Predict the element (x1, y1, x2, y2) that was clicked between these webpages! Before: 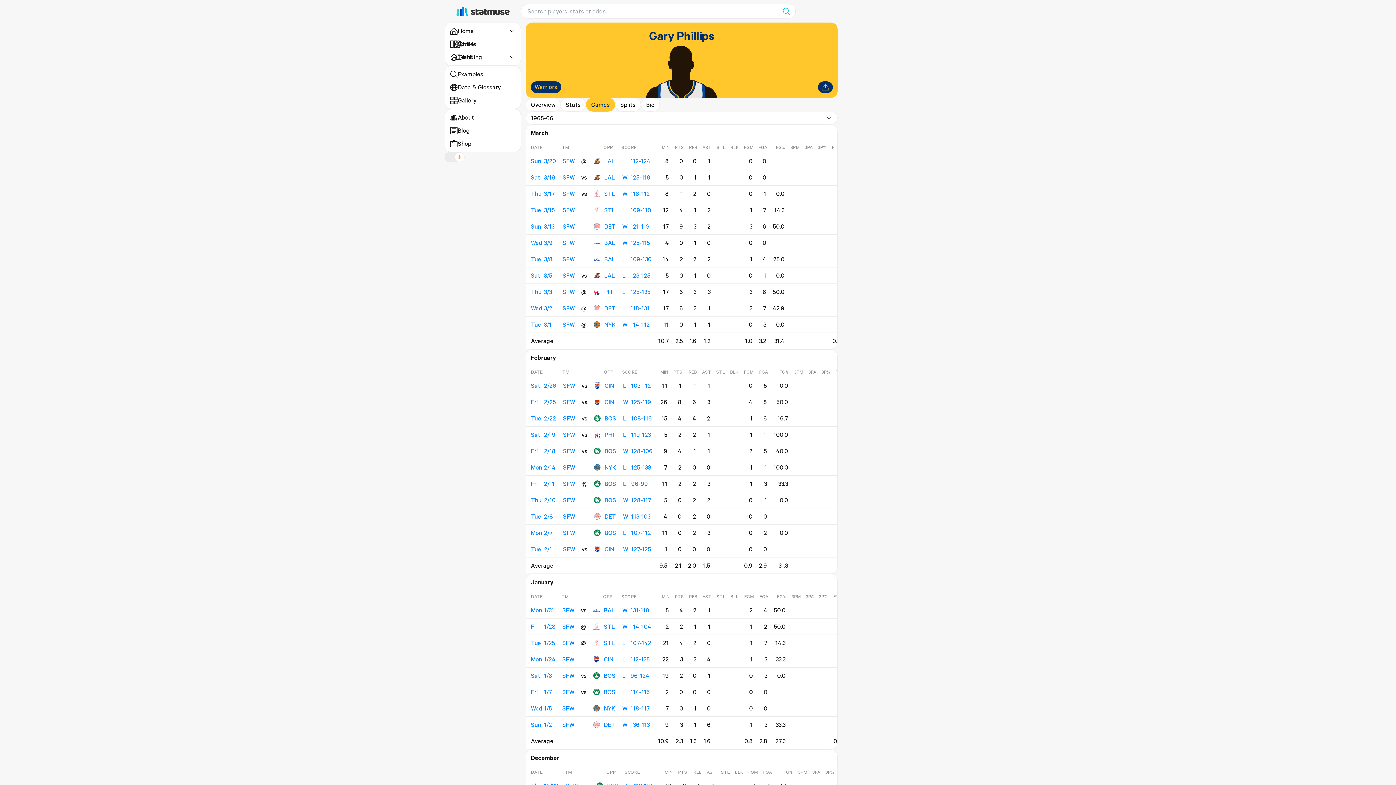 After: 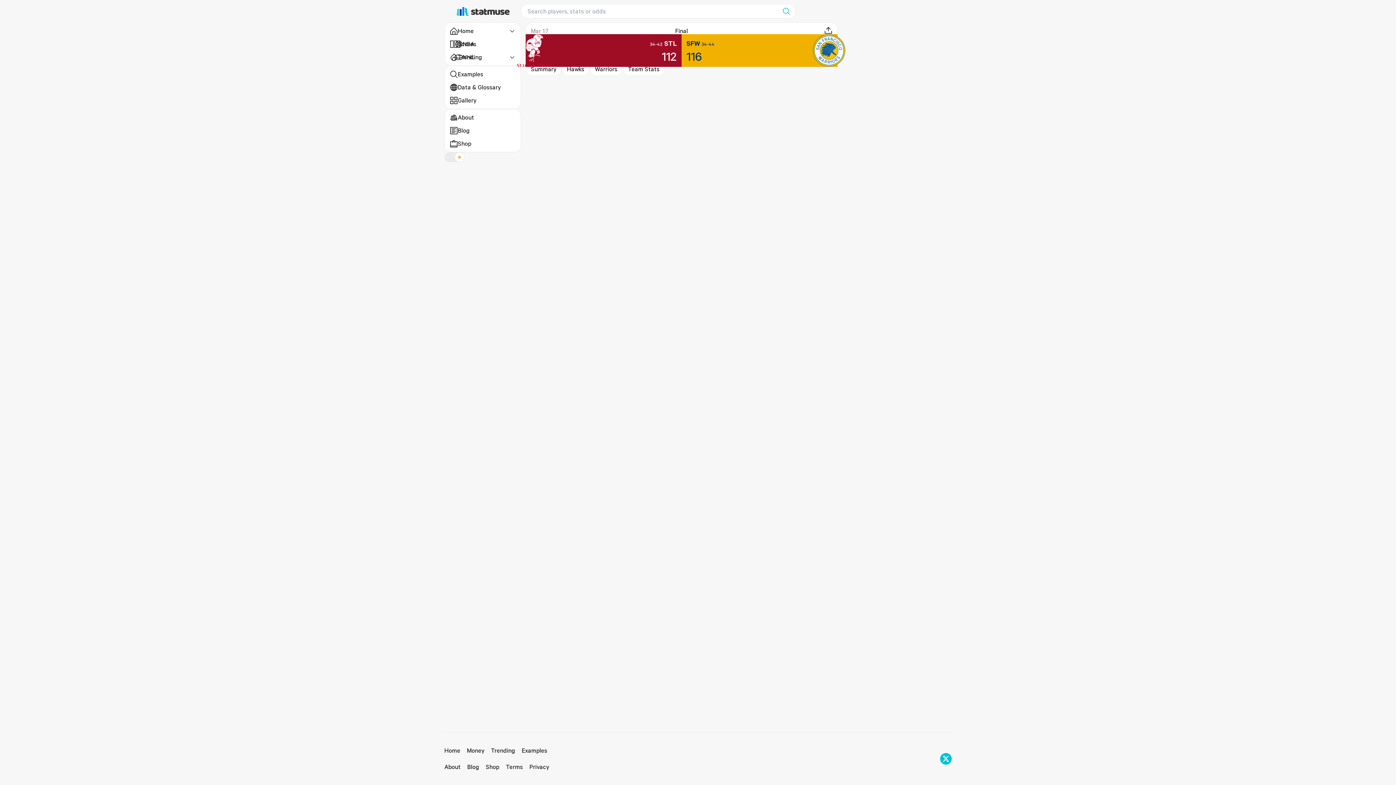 Action: label: W
116-112 bbox: (622, 189, 652, 197)